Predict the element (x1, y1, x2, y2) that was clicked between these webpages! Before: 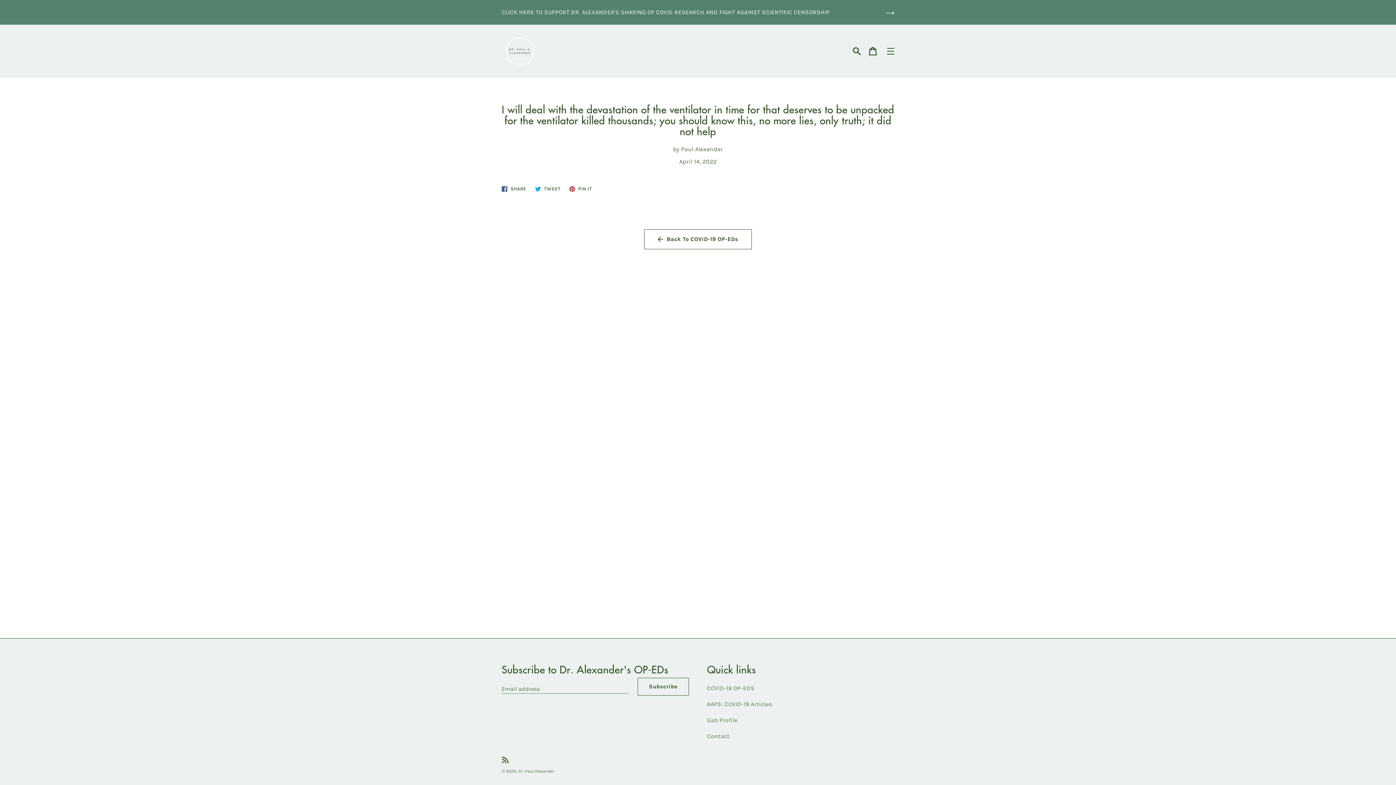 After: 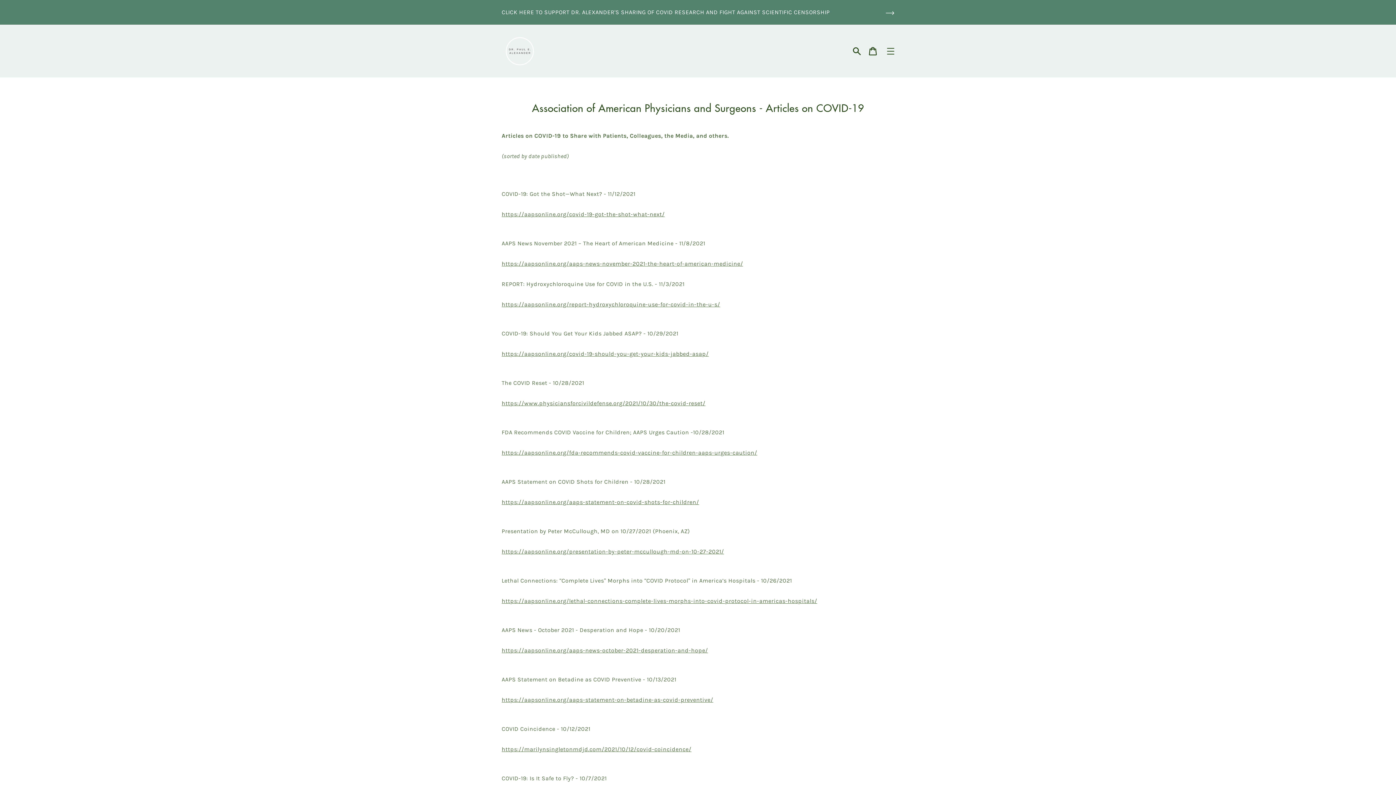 Action: label: AAPS: COVID-19 Articles bbox: (707, 701, 772, 708)